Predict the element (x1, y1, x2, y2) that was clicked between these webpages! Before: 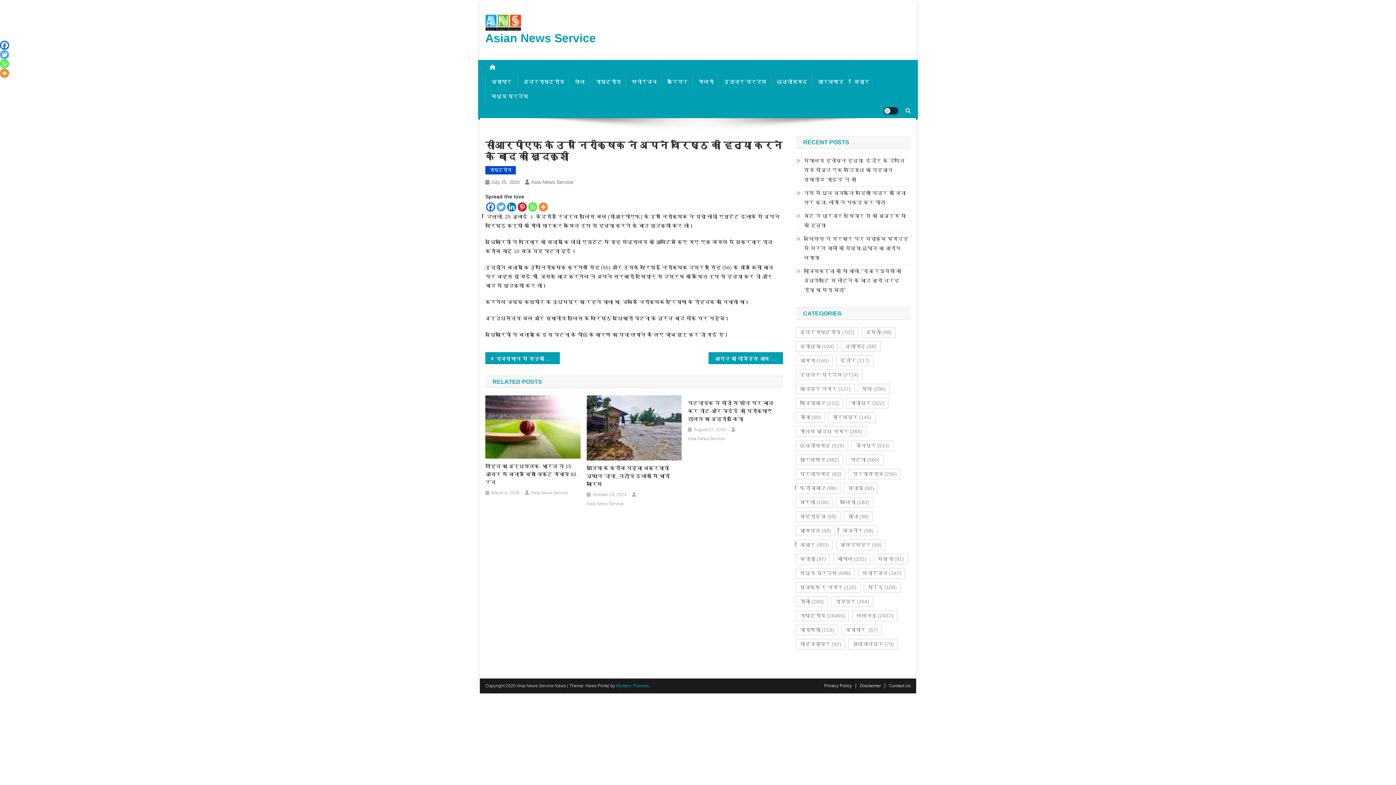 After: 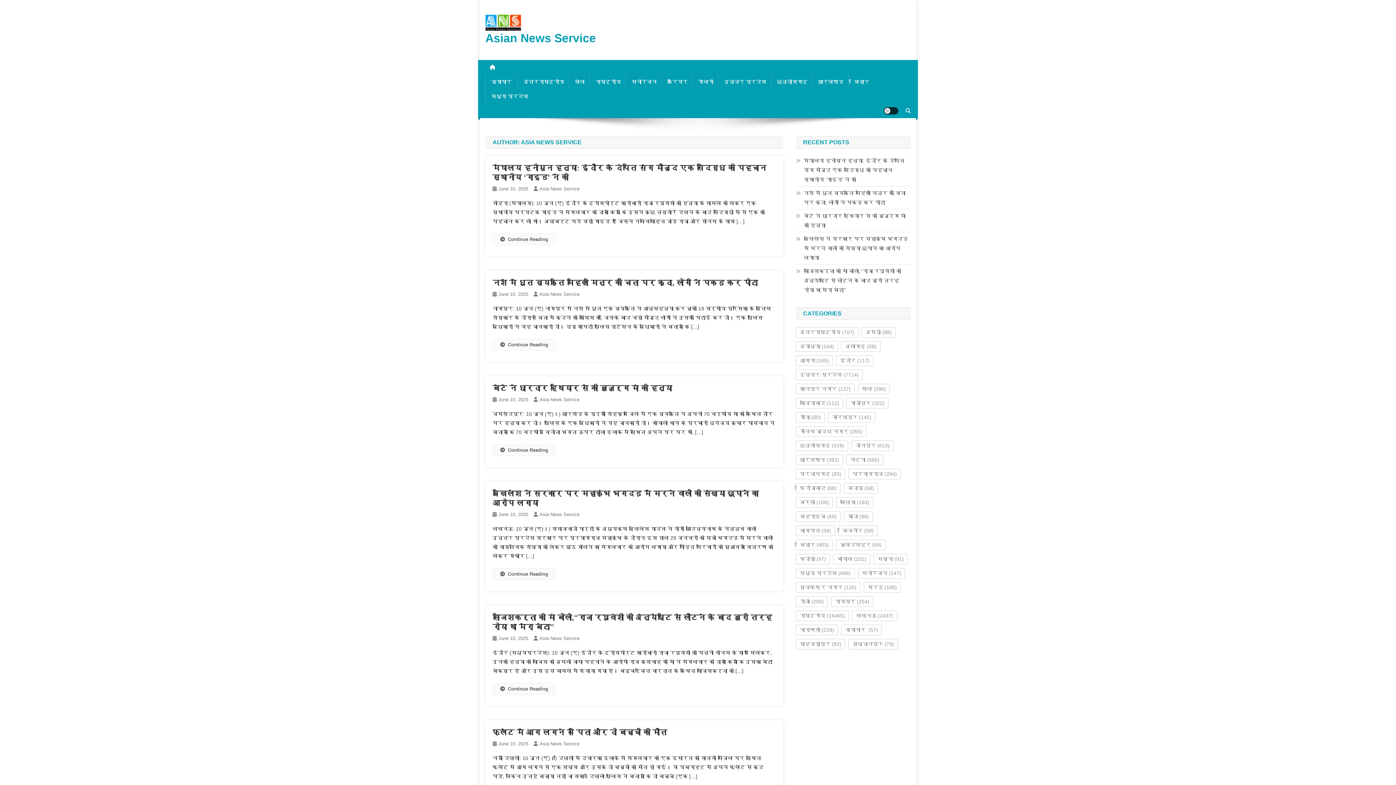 Action: bbox: (531, 489, 568, 497) label: Asia News Service